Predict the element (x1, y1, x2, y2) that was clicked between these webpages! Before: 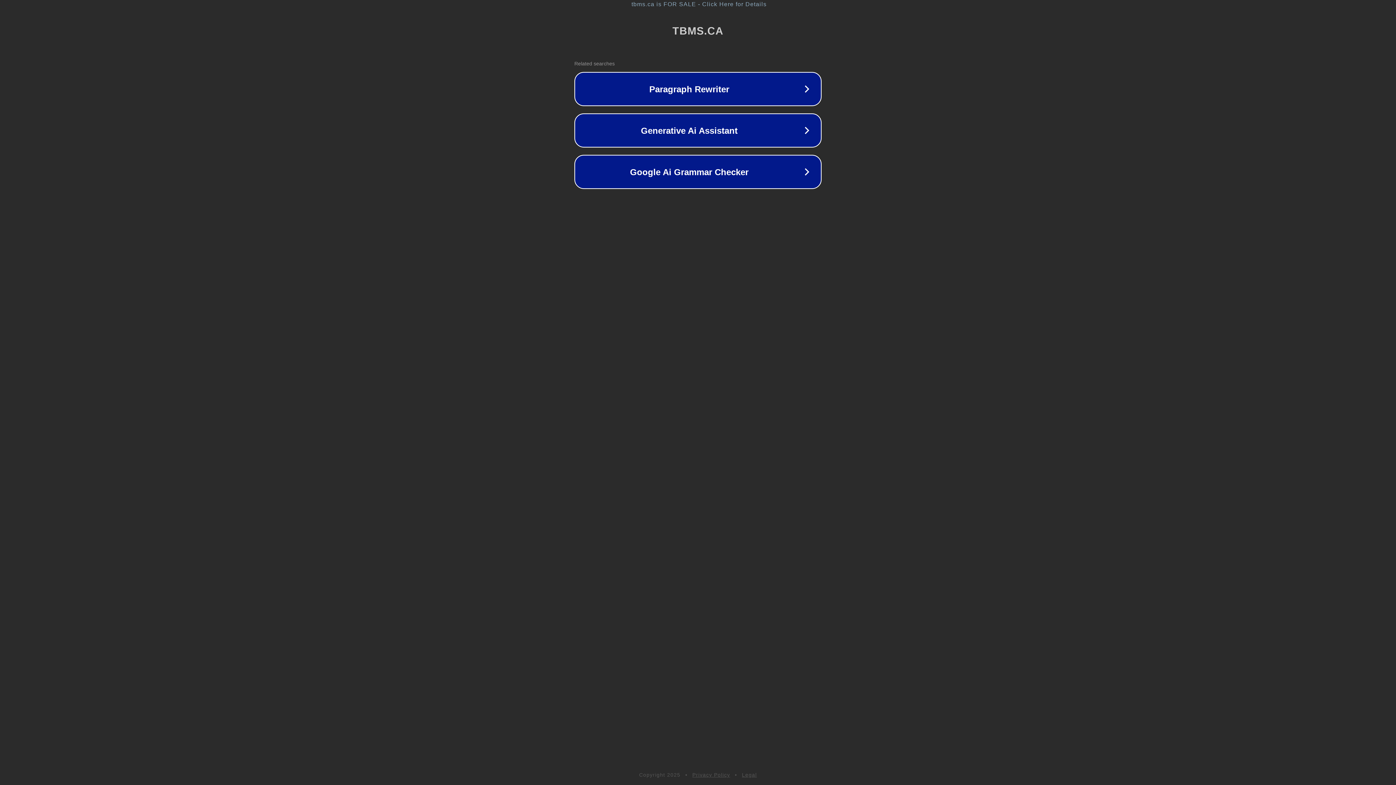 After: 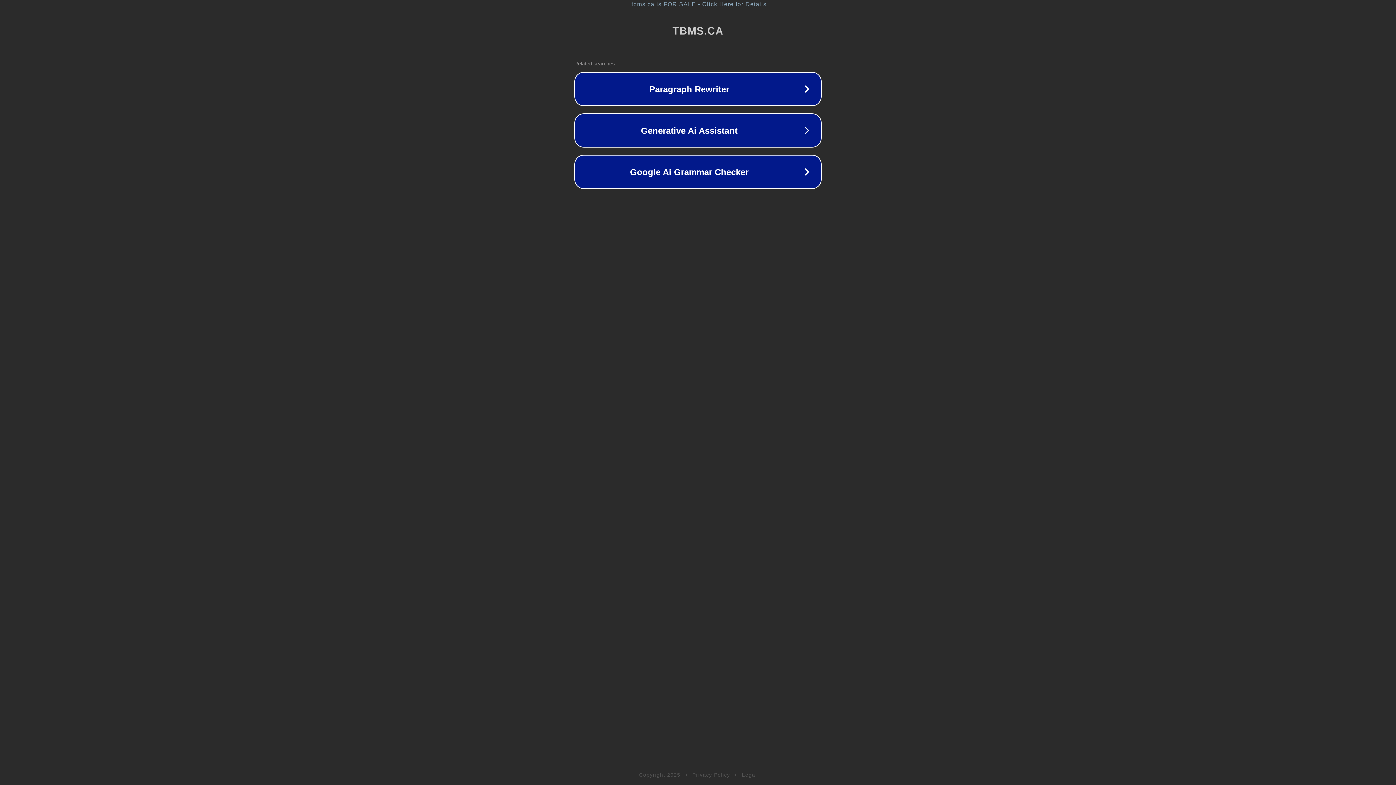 Action: label: Privacy Policy bbox: (692, 772, 730, 778)